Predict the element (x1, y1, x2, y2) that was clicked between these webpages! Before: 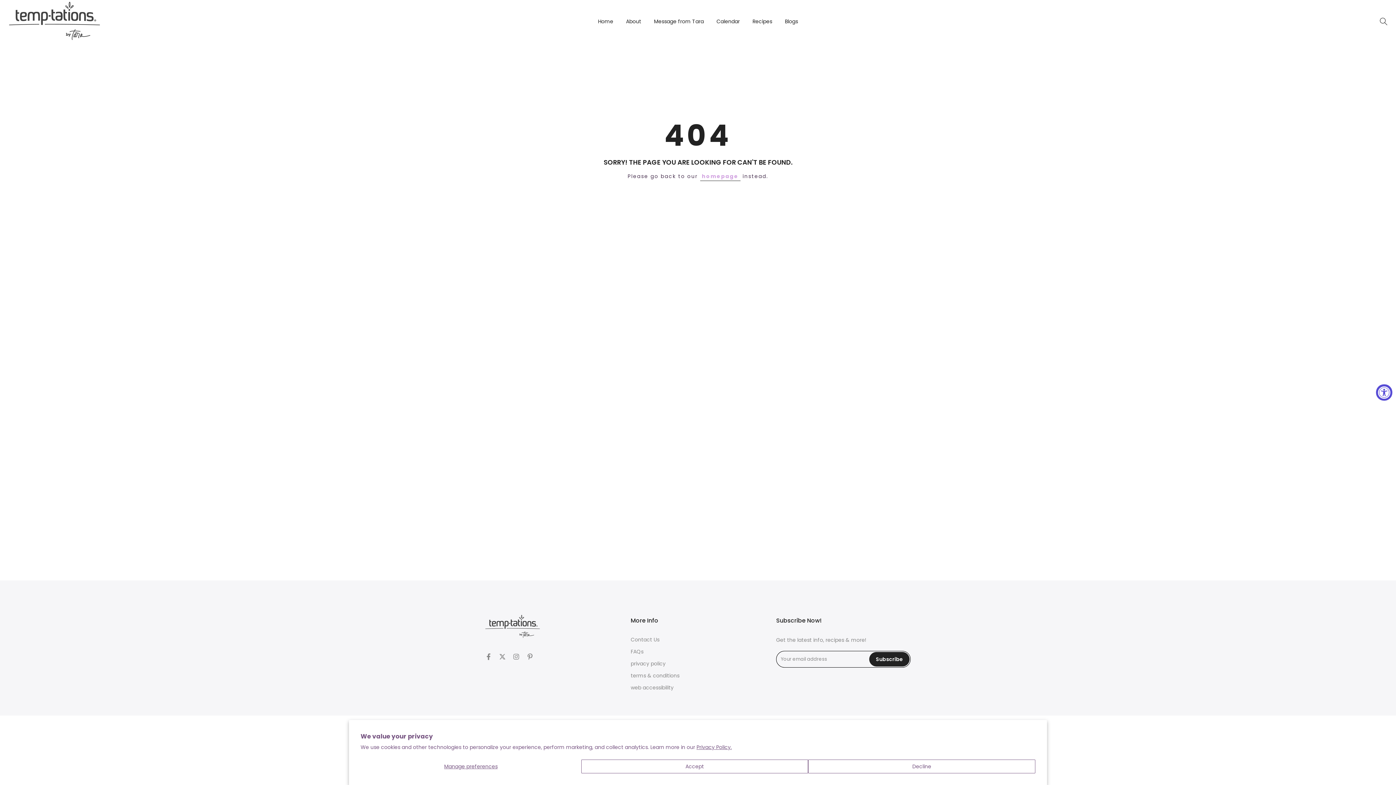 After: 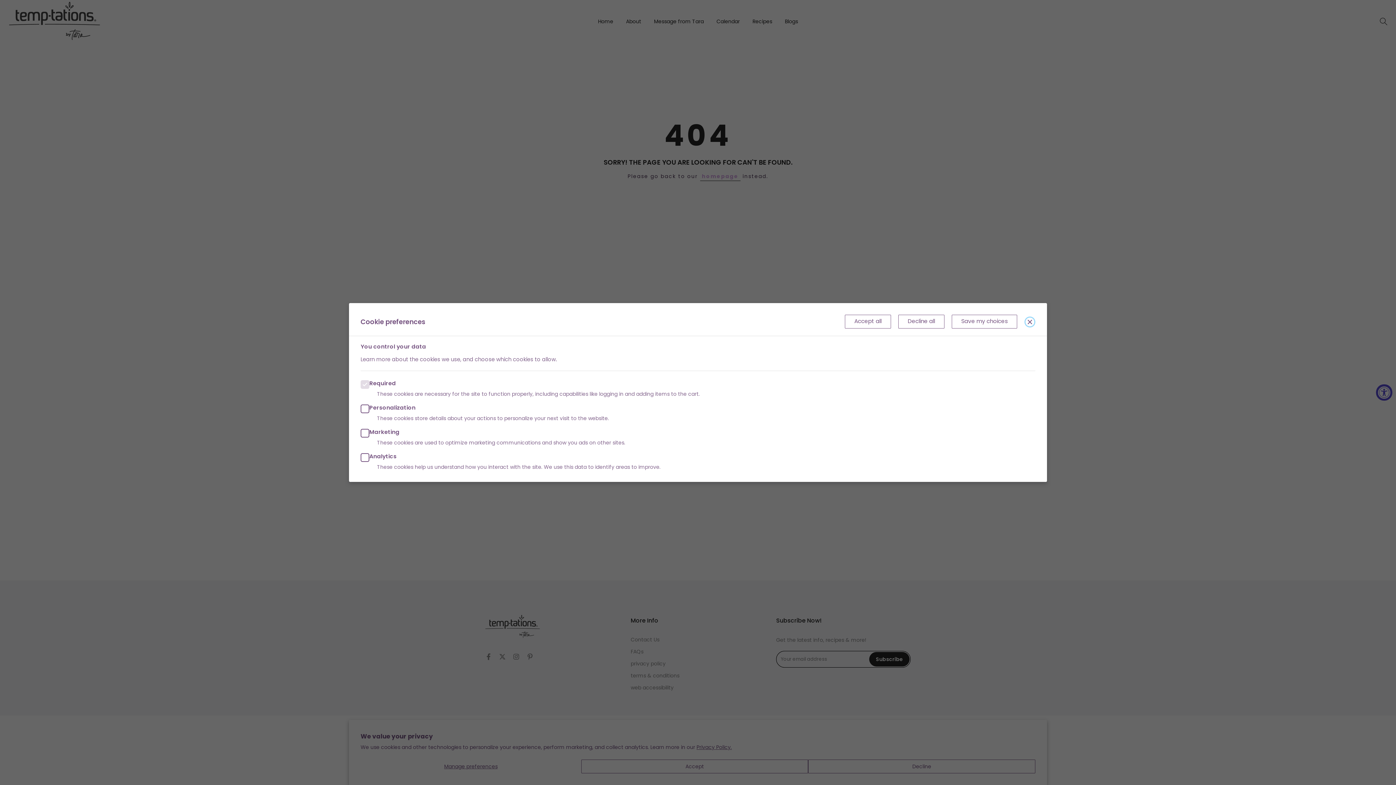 Action: bbox: (360, 760, 581, 773) label: Manage preferences